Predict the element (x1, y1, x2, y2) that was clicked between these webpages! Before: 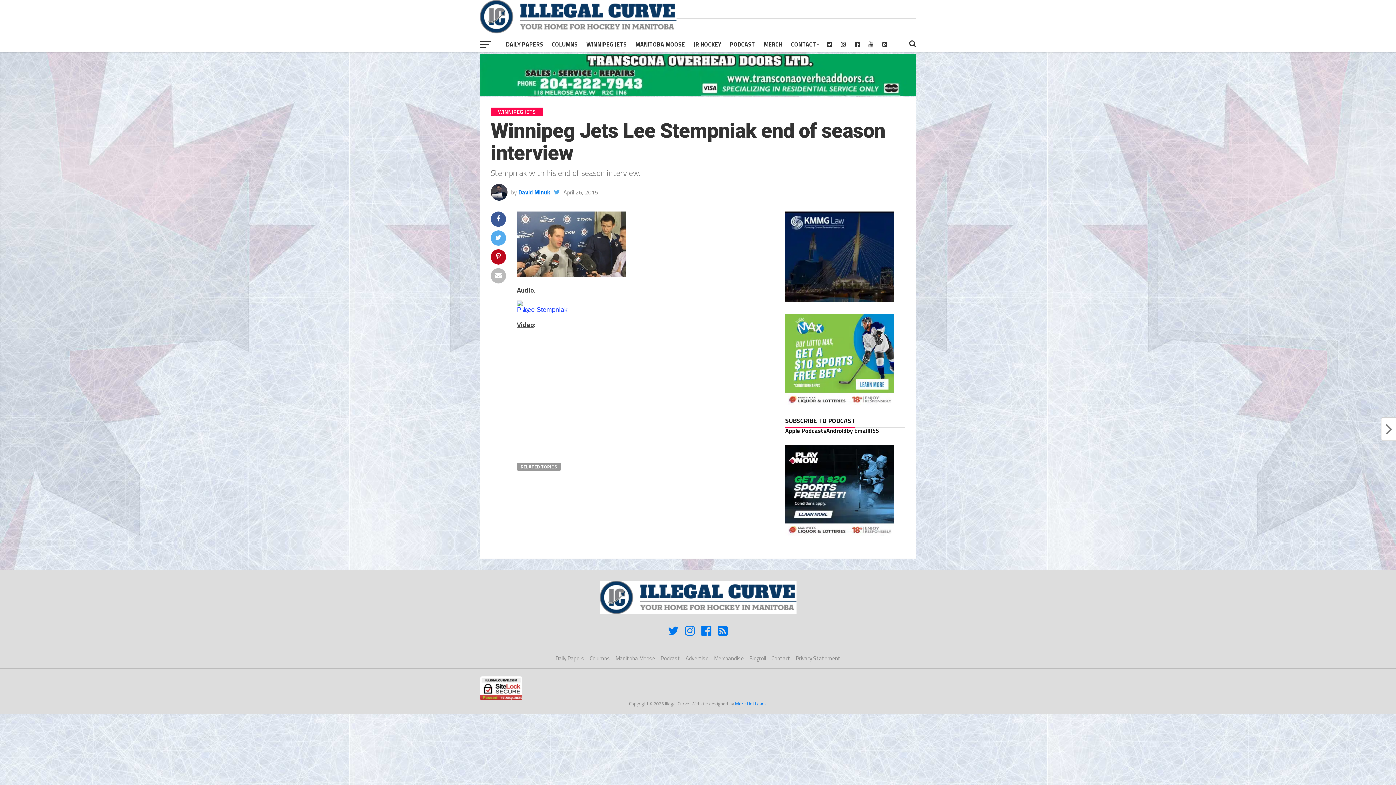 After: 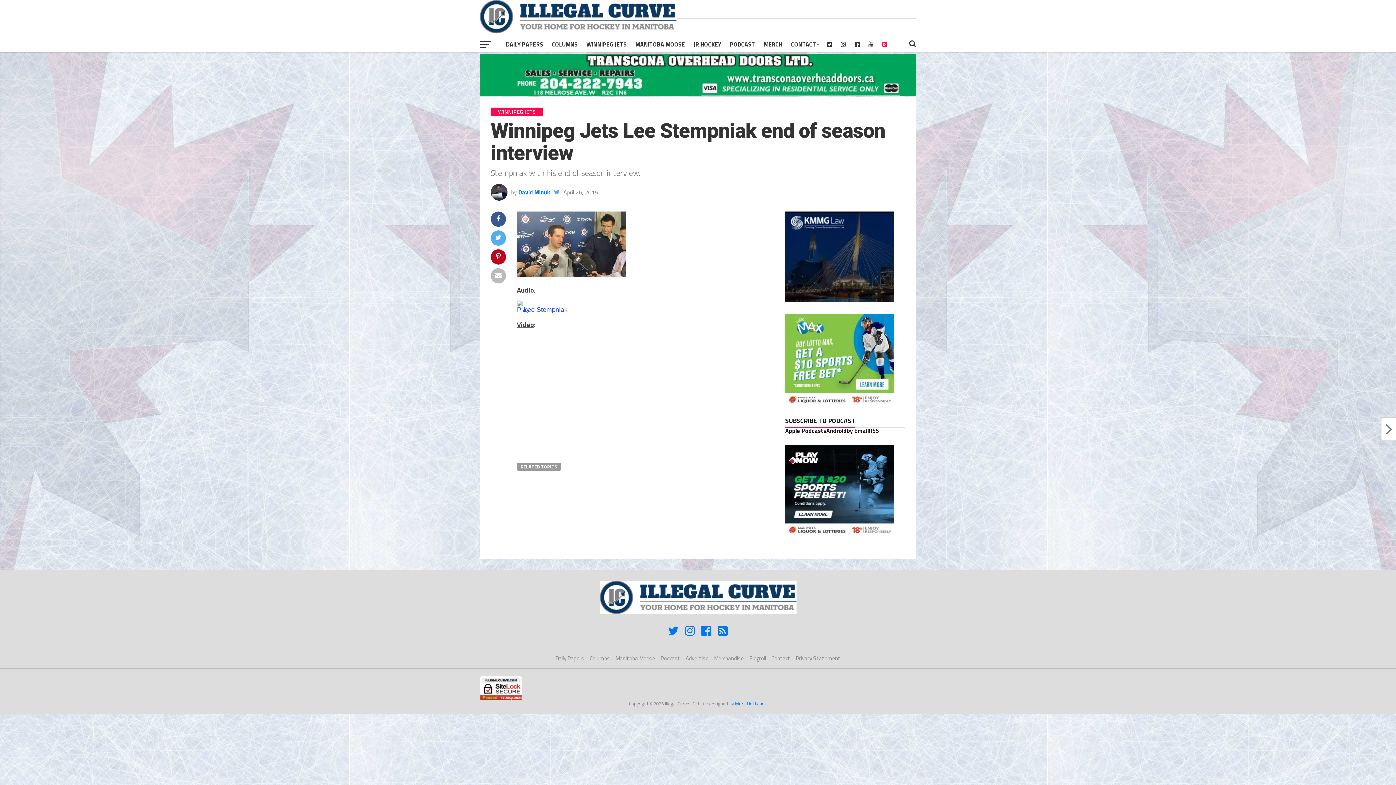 Action: bbox: (878, 36, 892, 52)